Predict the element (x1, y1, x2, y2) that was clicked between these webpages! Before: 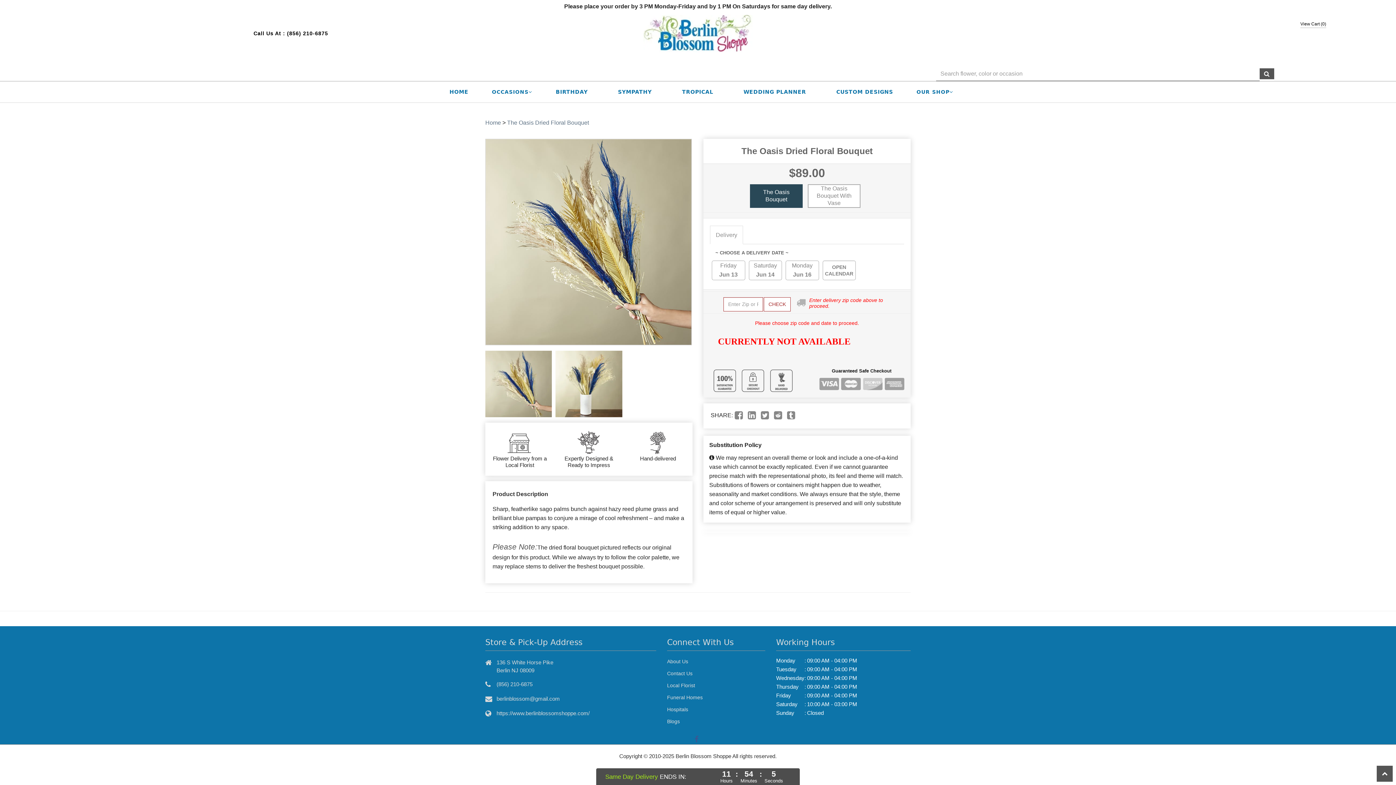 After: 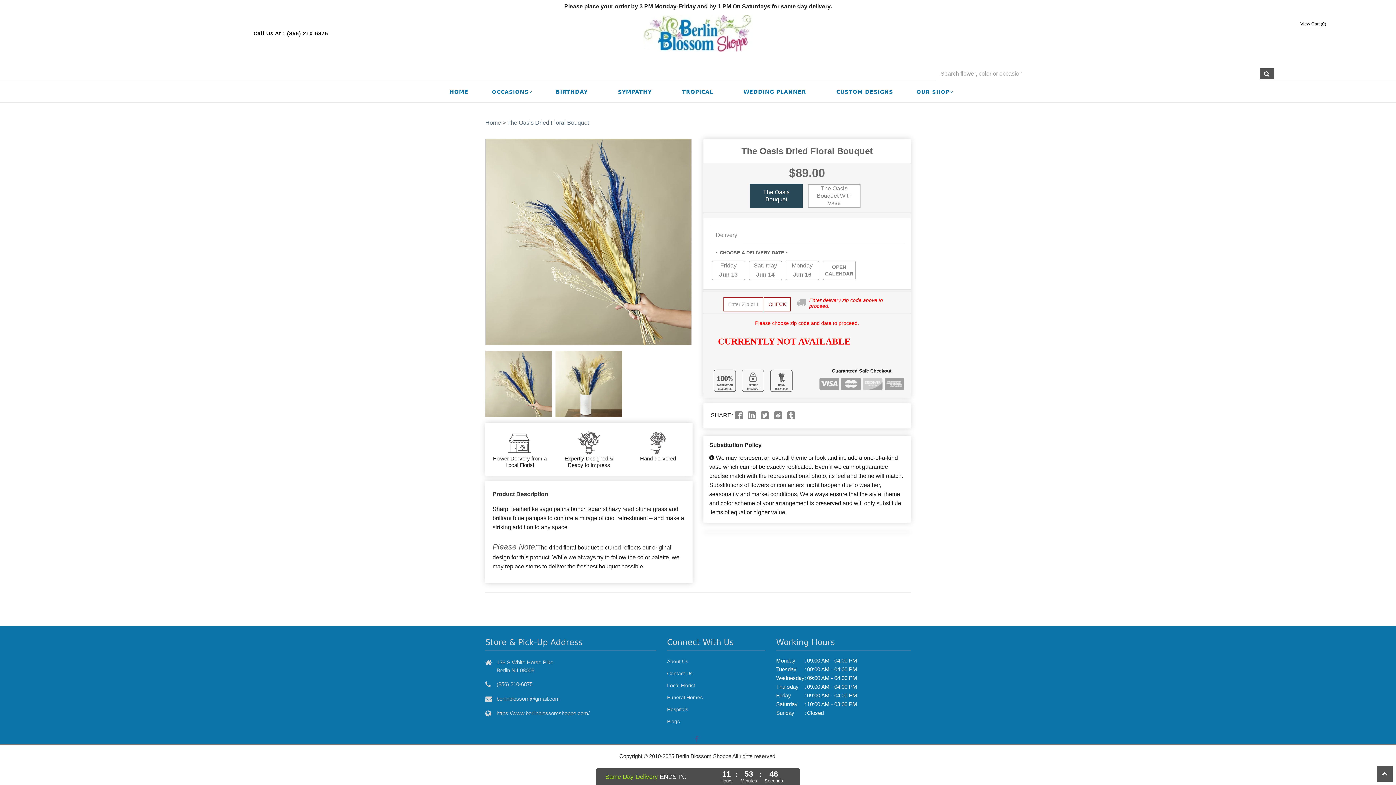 Action: bbox: (748, 413, 756, 419)